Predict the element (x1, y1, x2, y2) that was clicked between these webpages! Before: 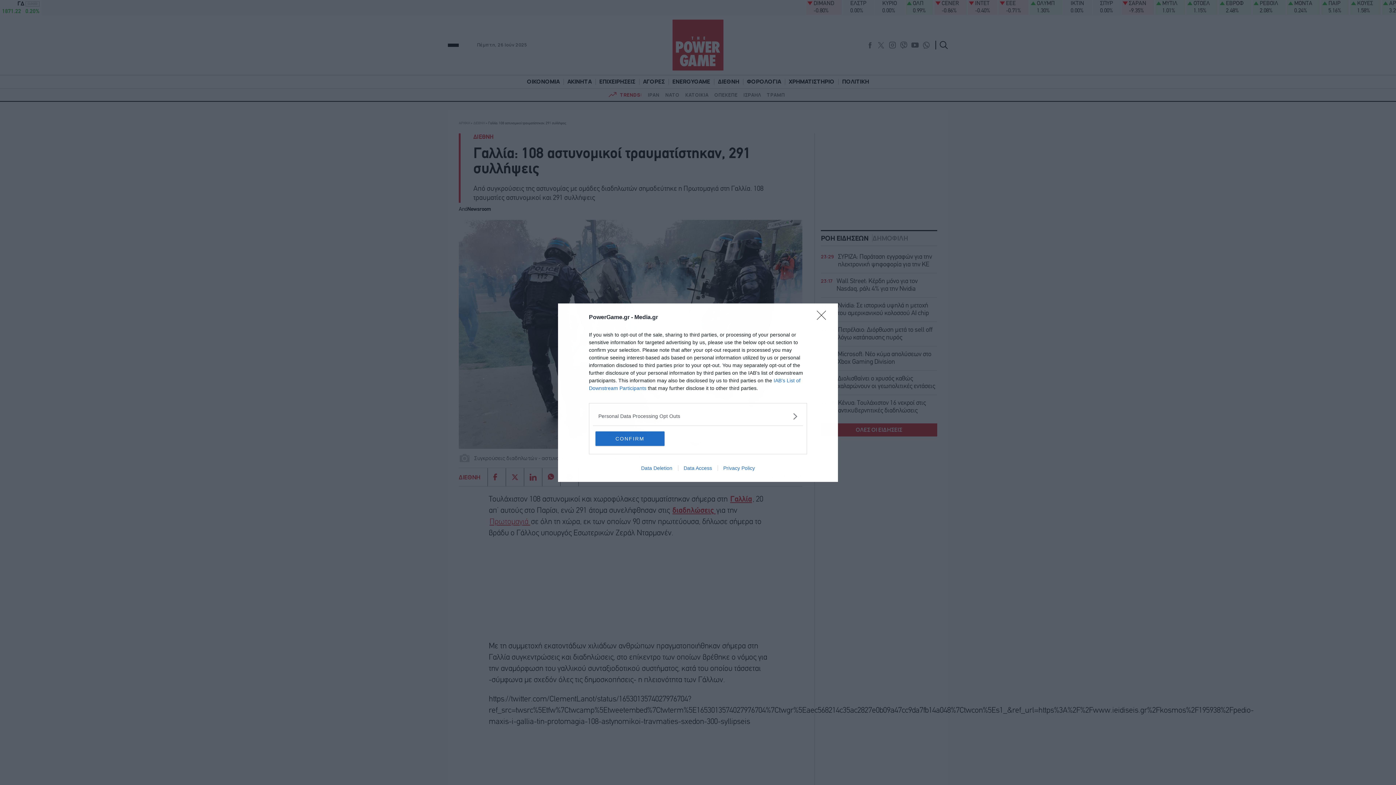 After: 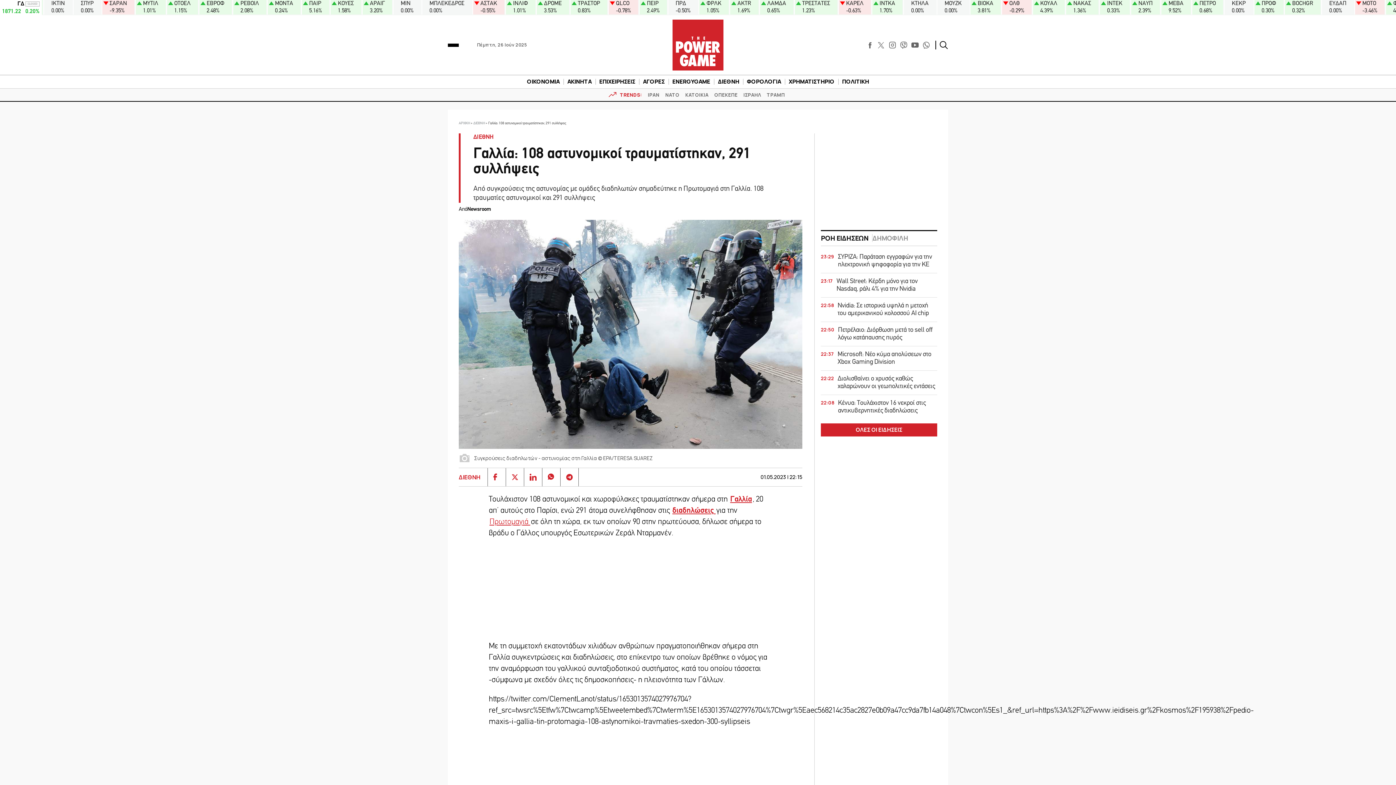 Action: label: Close bbox: (817, 310, 830, 324)